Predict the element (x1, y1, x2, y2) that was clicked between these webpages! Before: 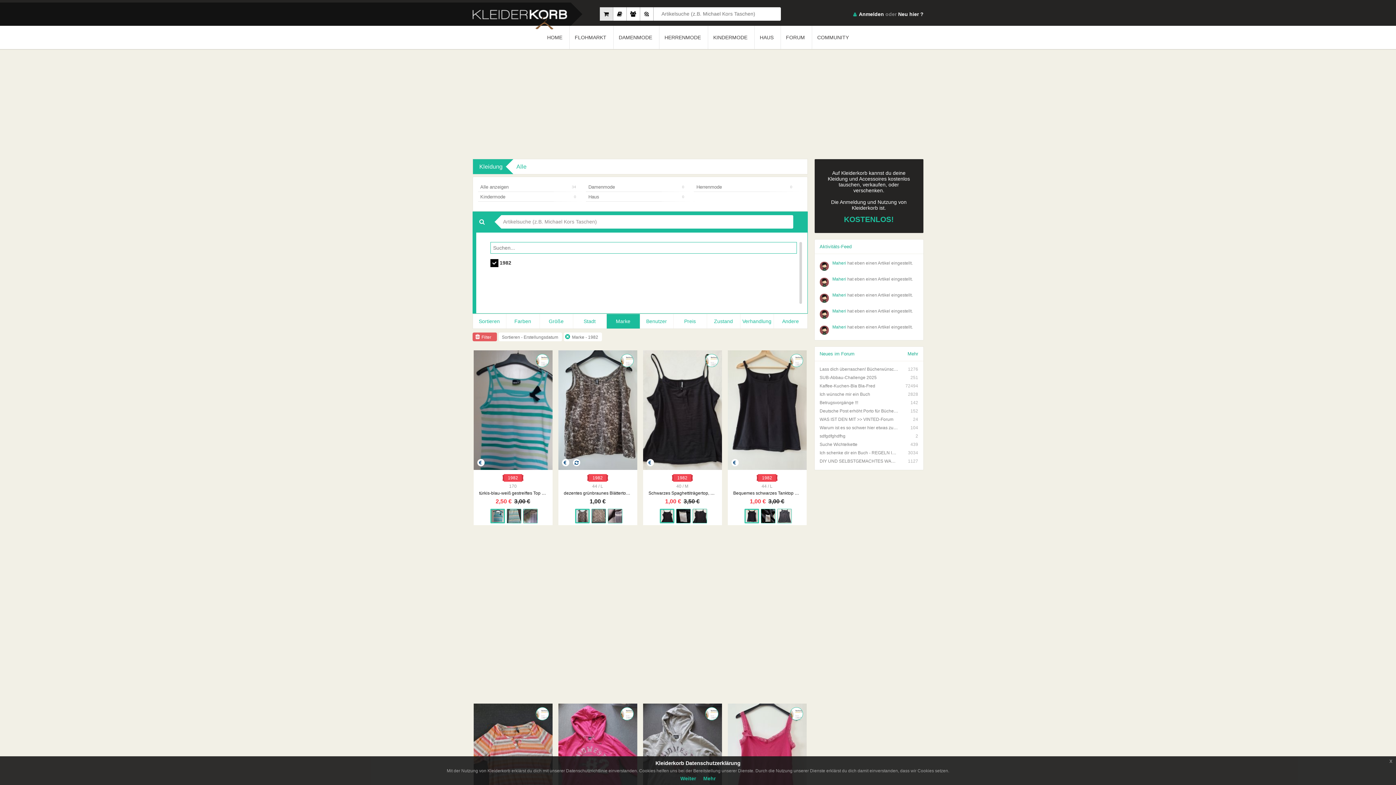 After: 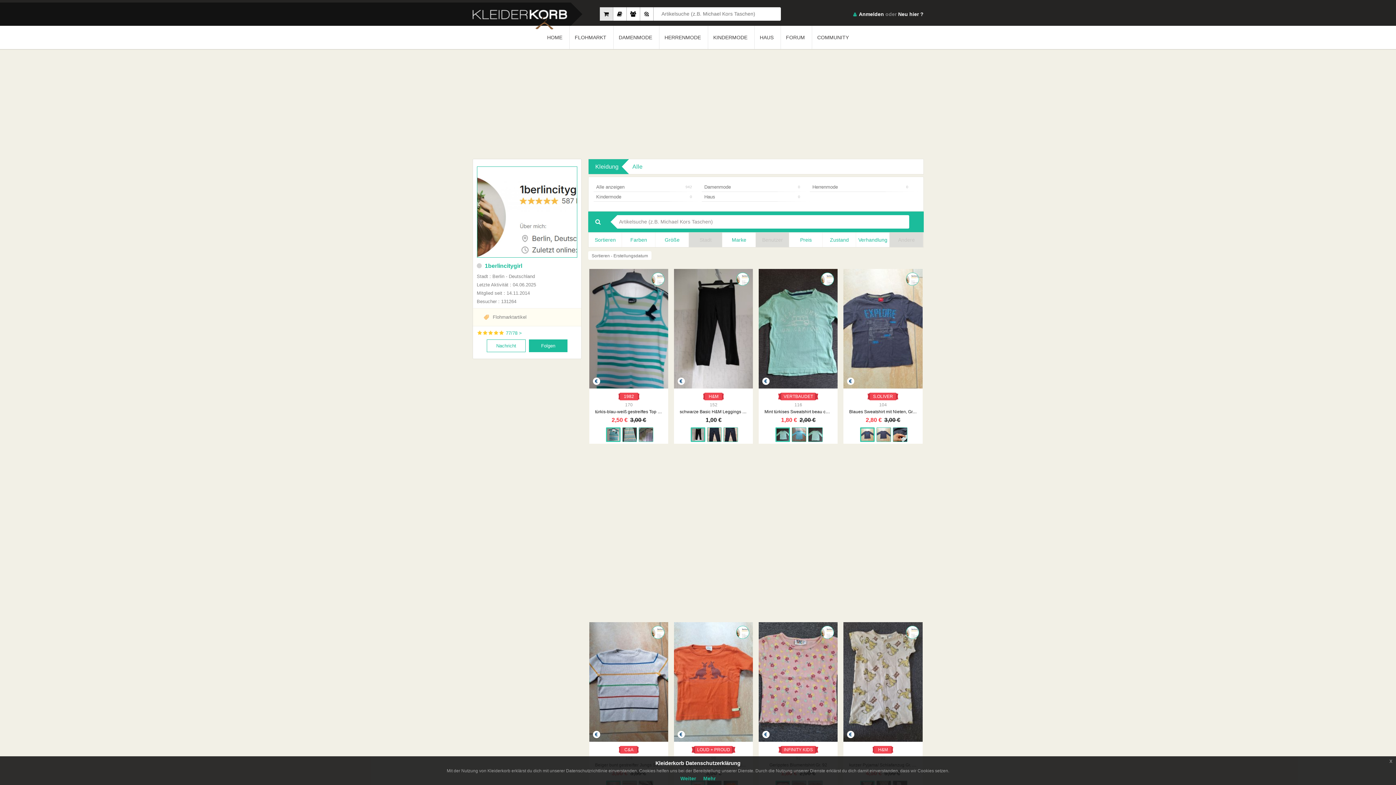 Action: bbox: (790, 361, 802, 368)